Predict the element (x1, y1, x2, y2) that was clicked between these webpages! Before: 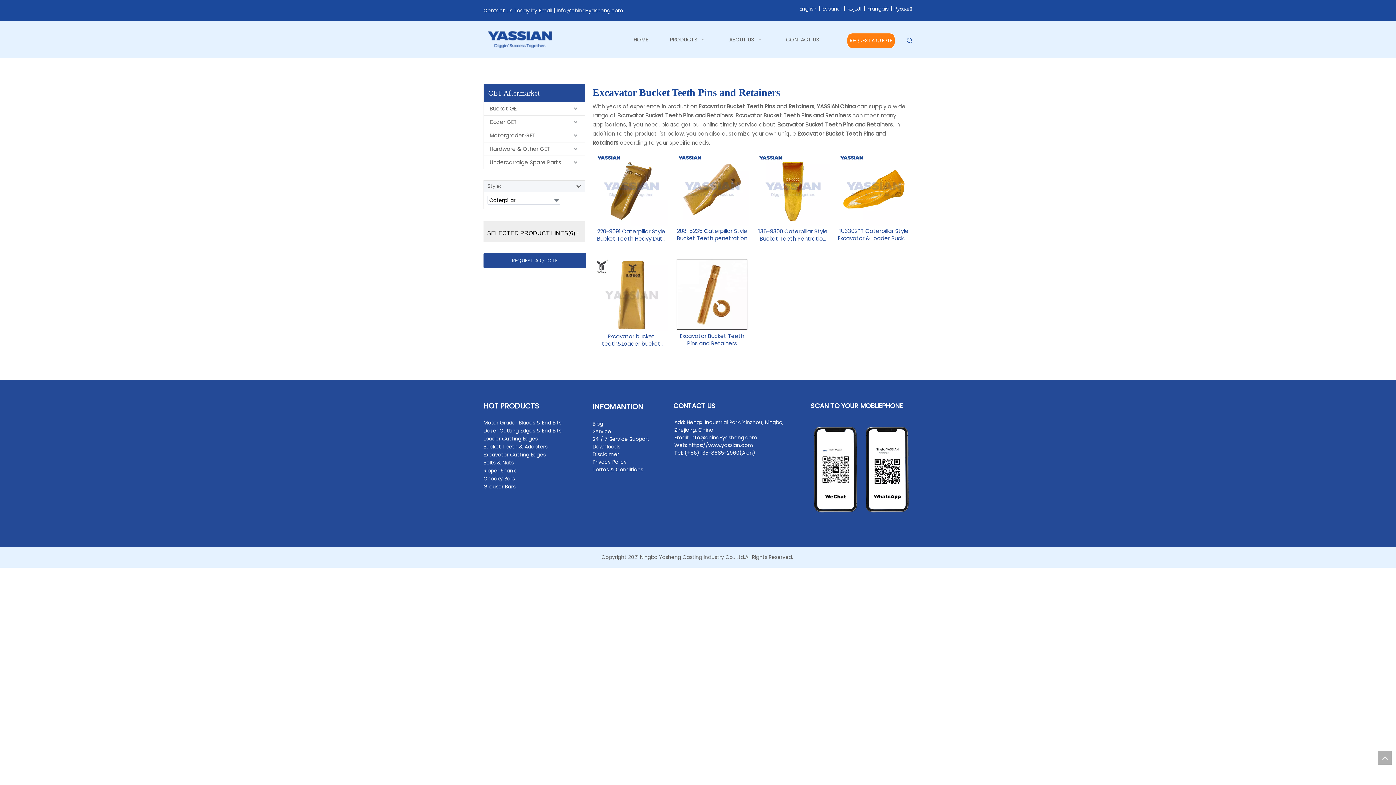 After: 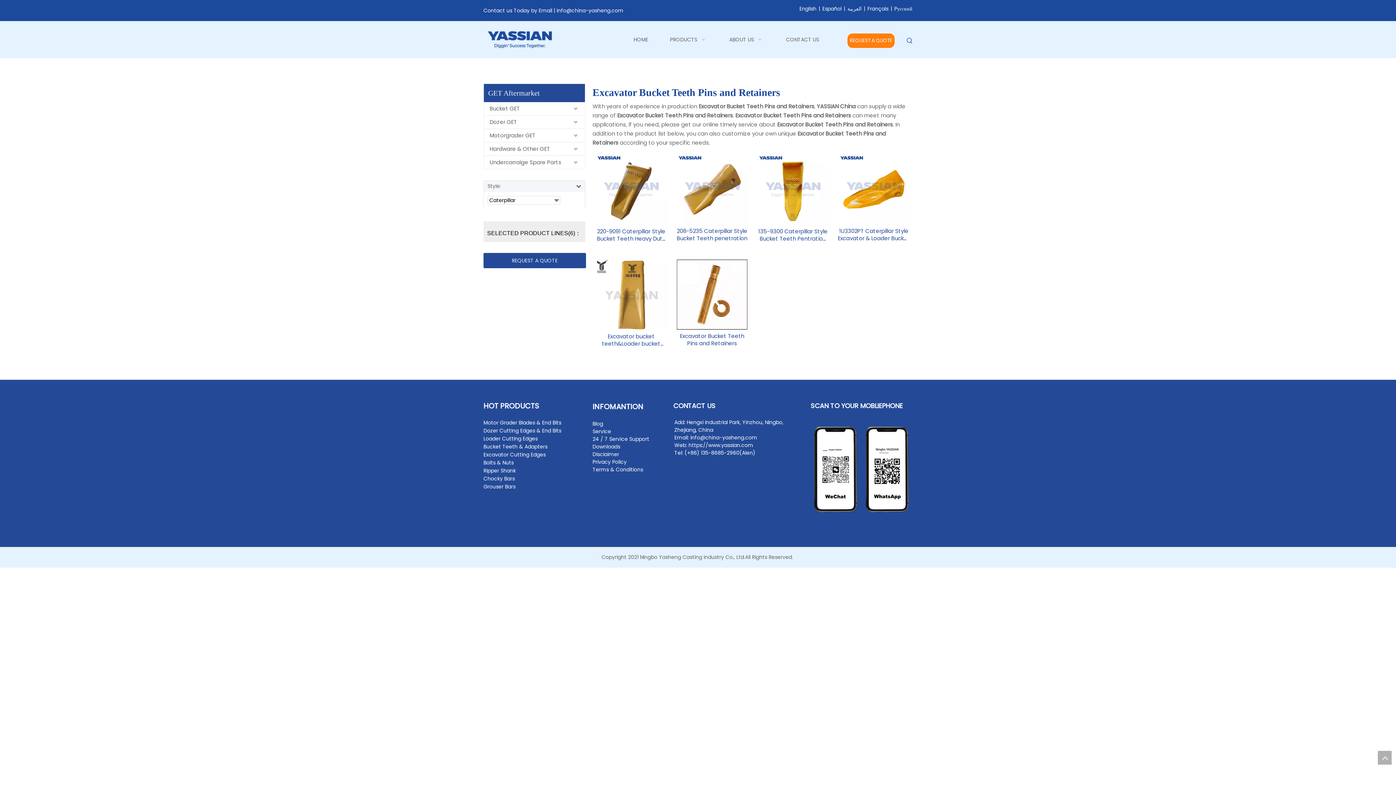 Action: bbox: (894, 4, 912, 12) label: Pусский